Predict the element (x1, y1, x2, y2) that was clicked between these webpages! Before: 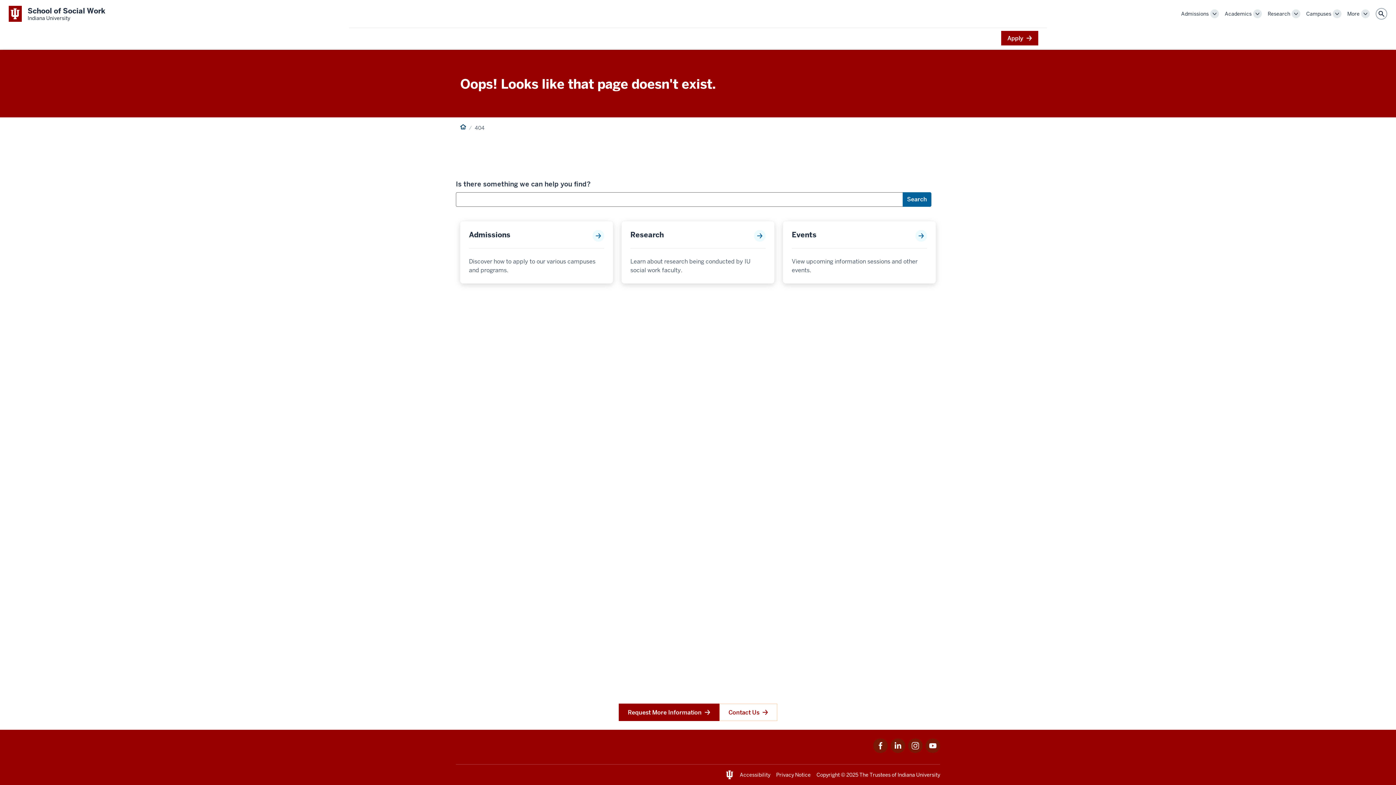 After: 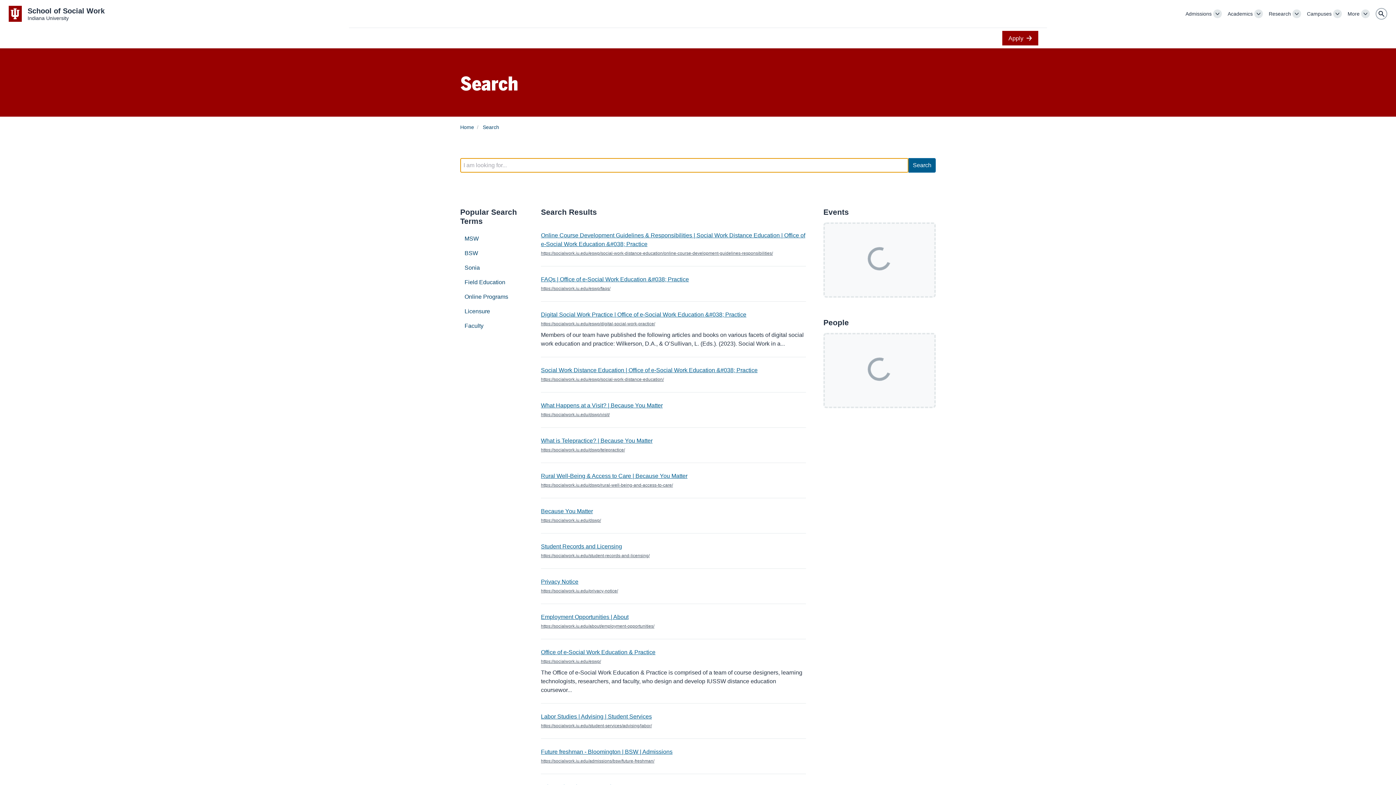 Action: bbox: (902, 192, 931, 206) label: Search